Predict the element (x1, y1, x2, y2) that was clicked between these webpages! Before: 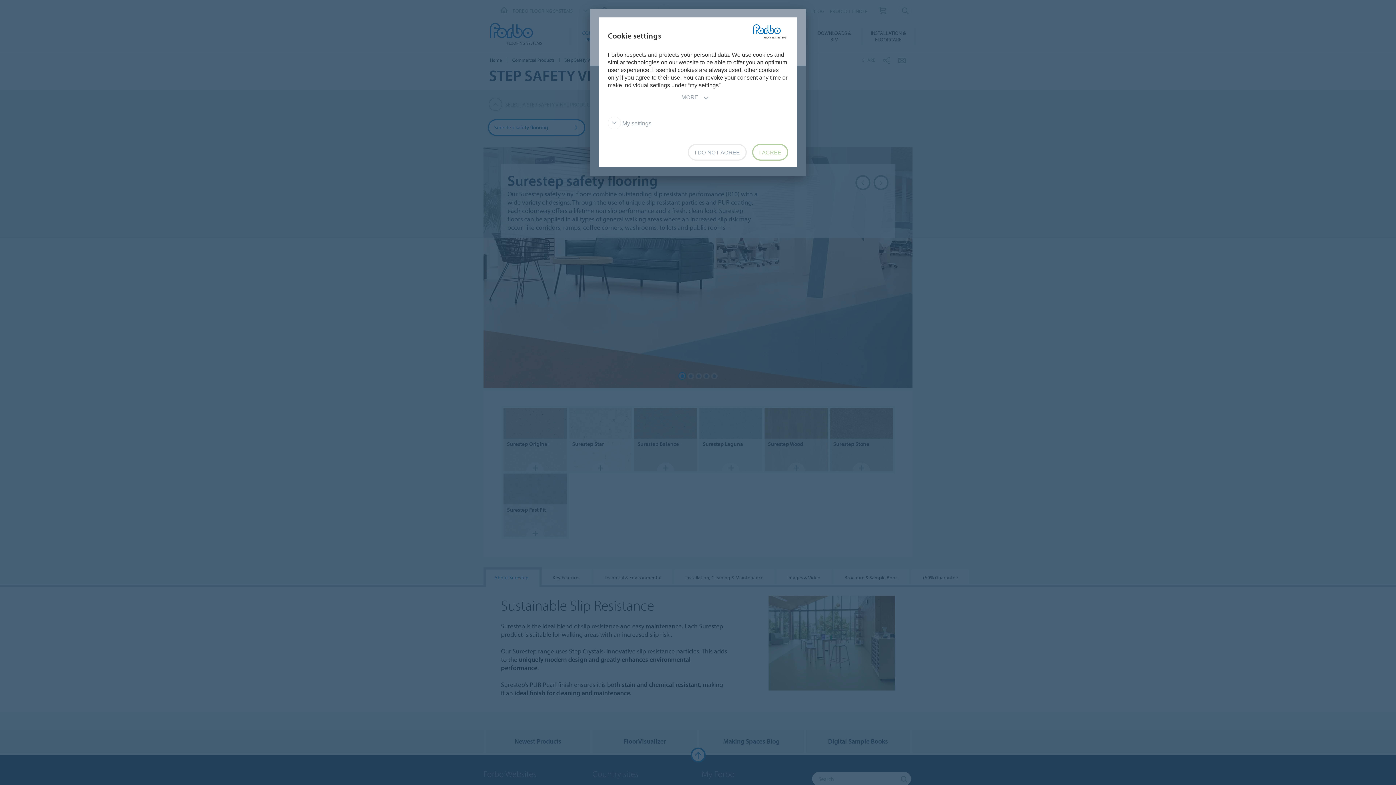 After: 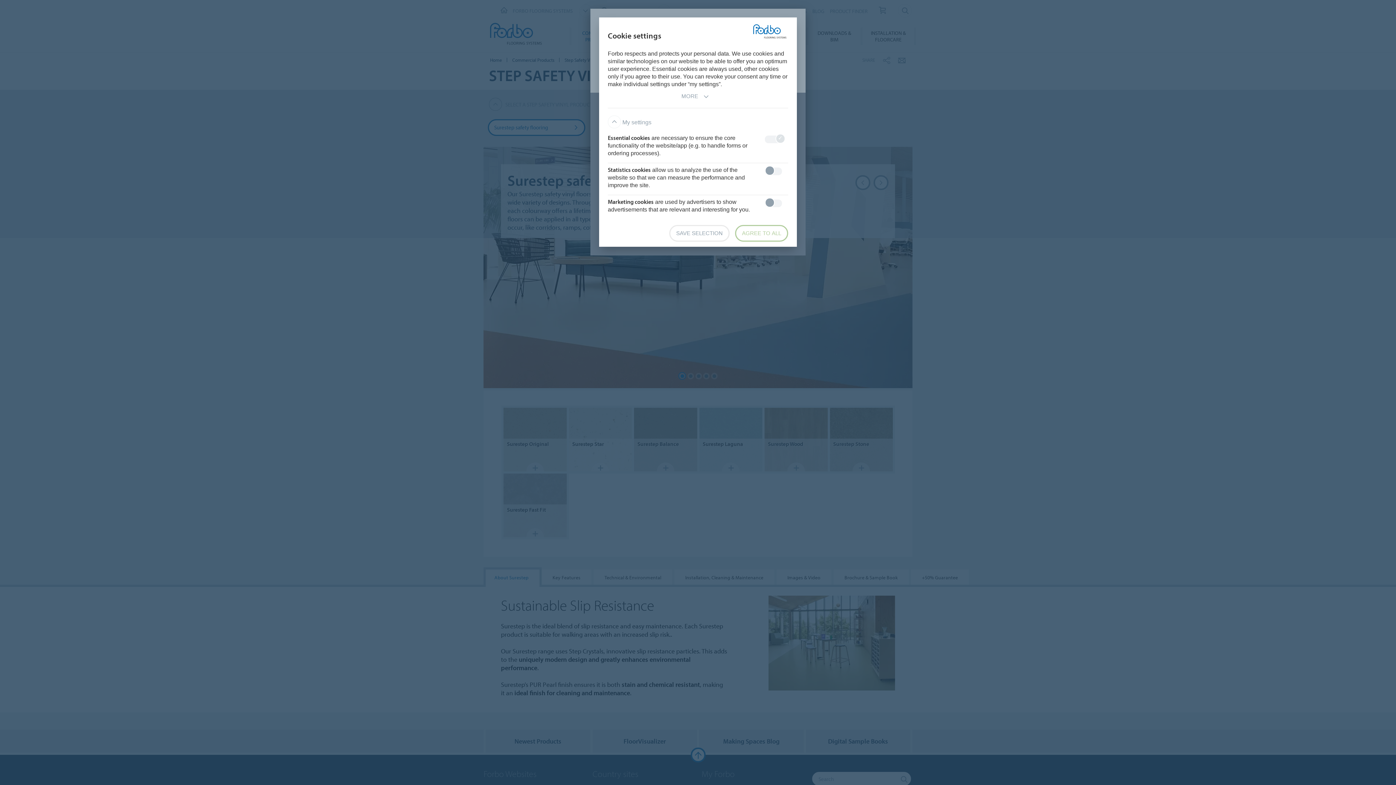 Action: label:  My settings bbox: (608, 120, 651, 126)